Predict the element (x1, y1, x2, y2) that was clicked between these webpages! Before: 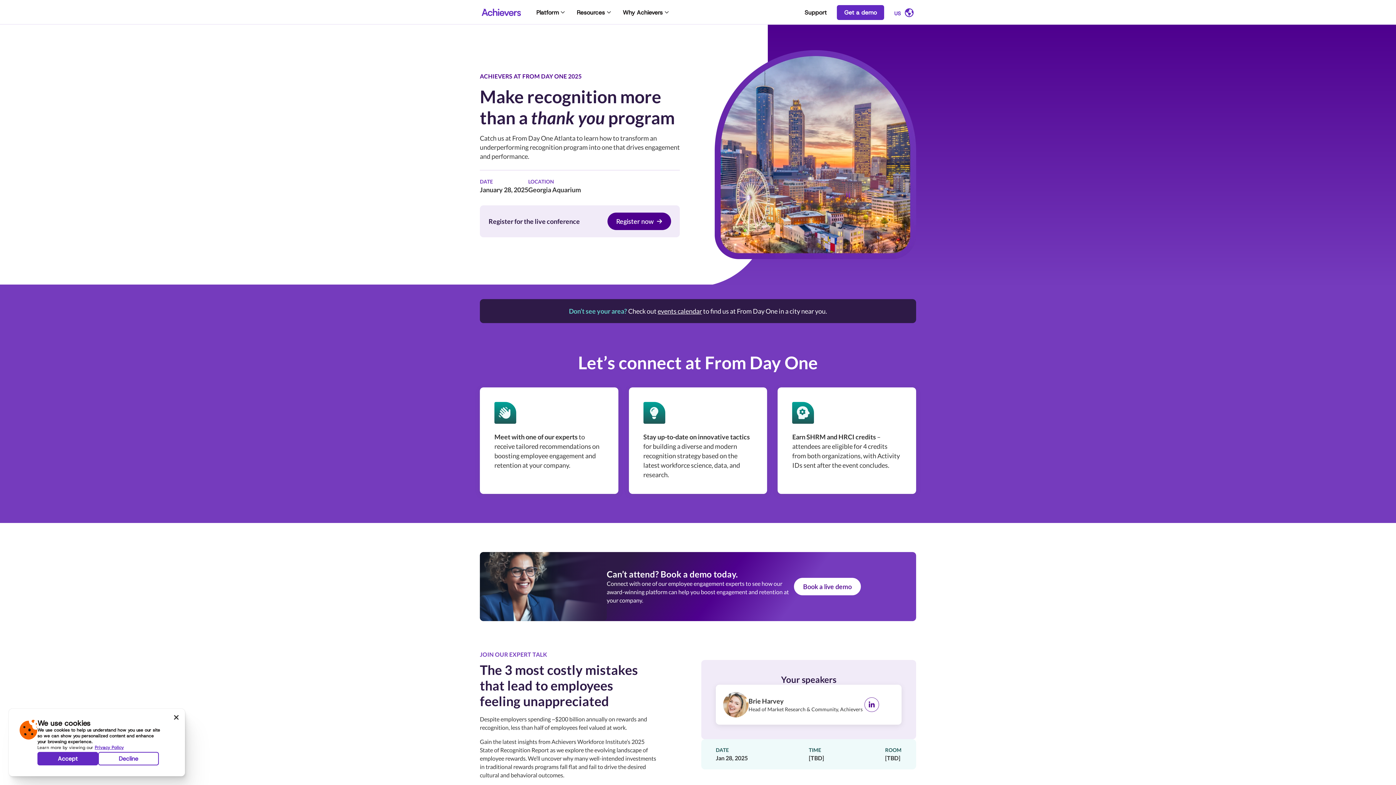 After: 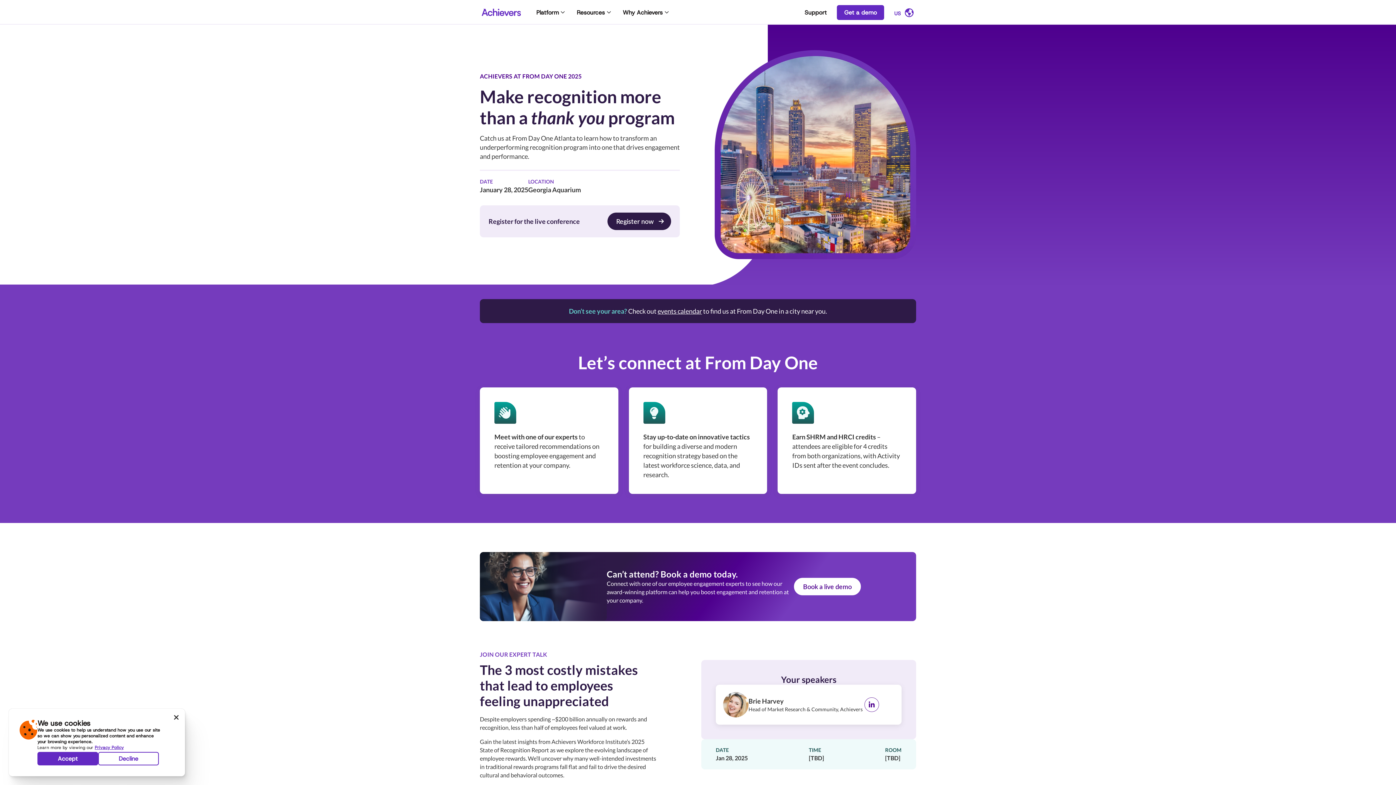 Action: bbox: (607, 212, 671, 230) label: Register now